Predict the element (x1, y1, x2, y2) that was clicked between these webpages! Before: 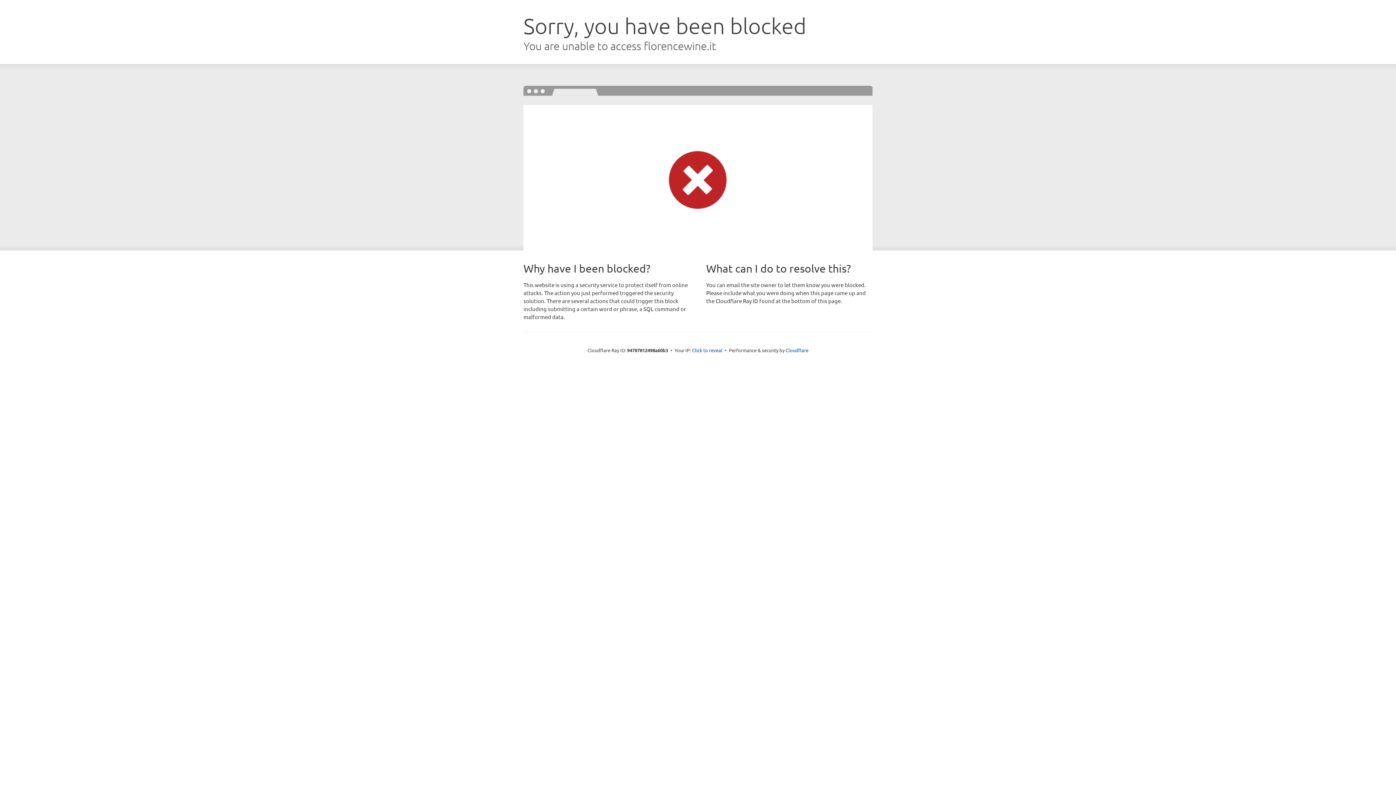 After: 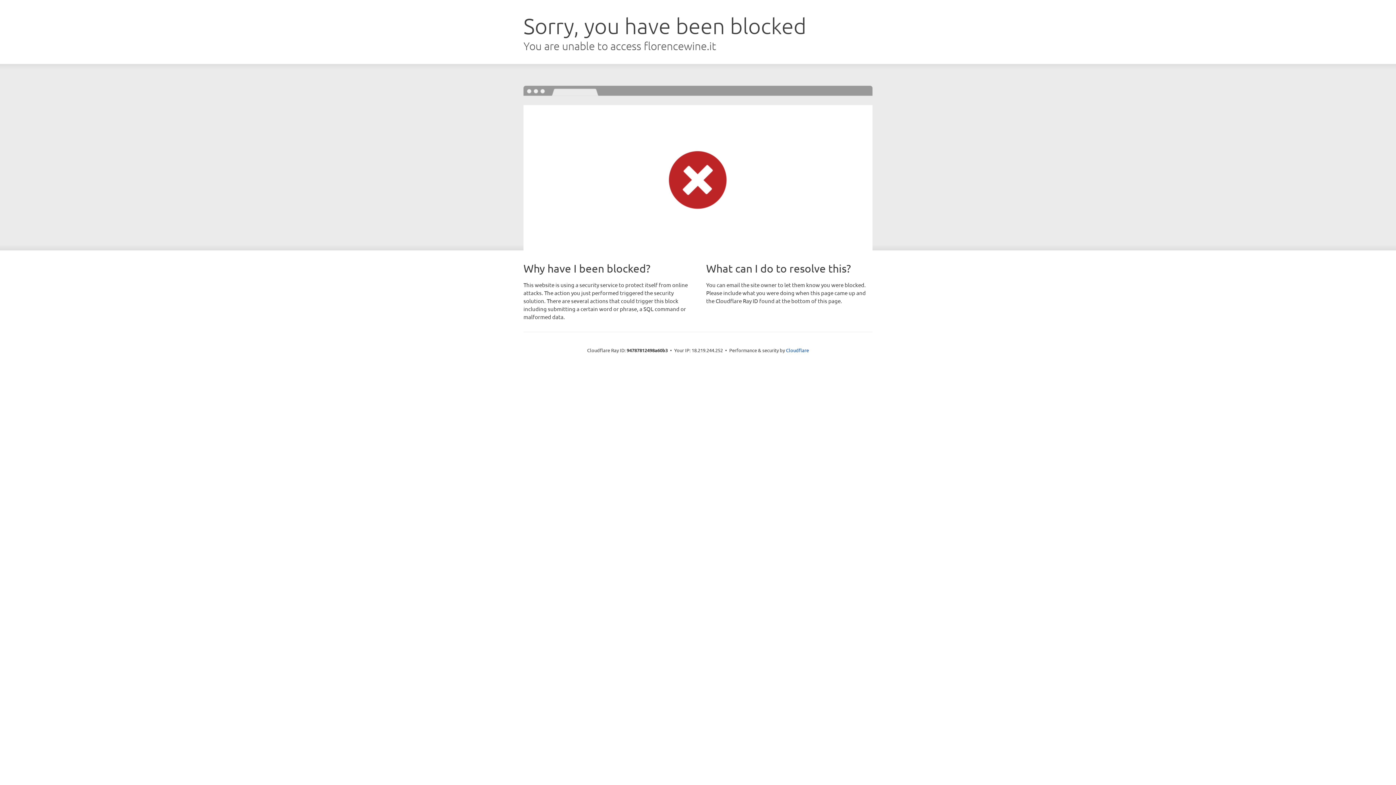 Action: bbox: (692, 346, 722, 353) label: Click to reveal